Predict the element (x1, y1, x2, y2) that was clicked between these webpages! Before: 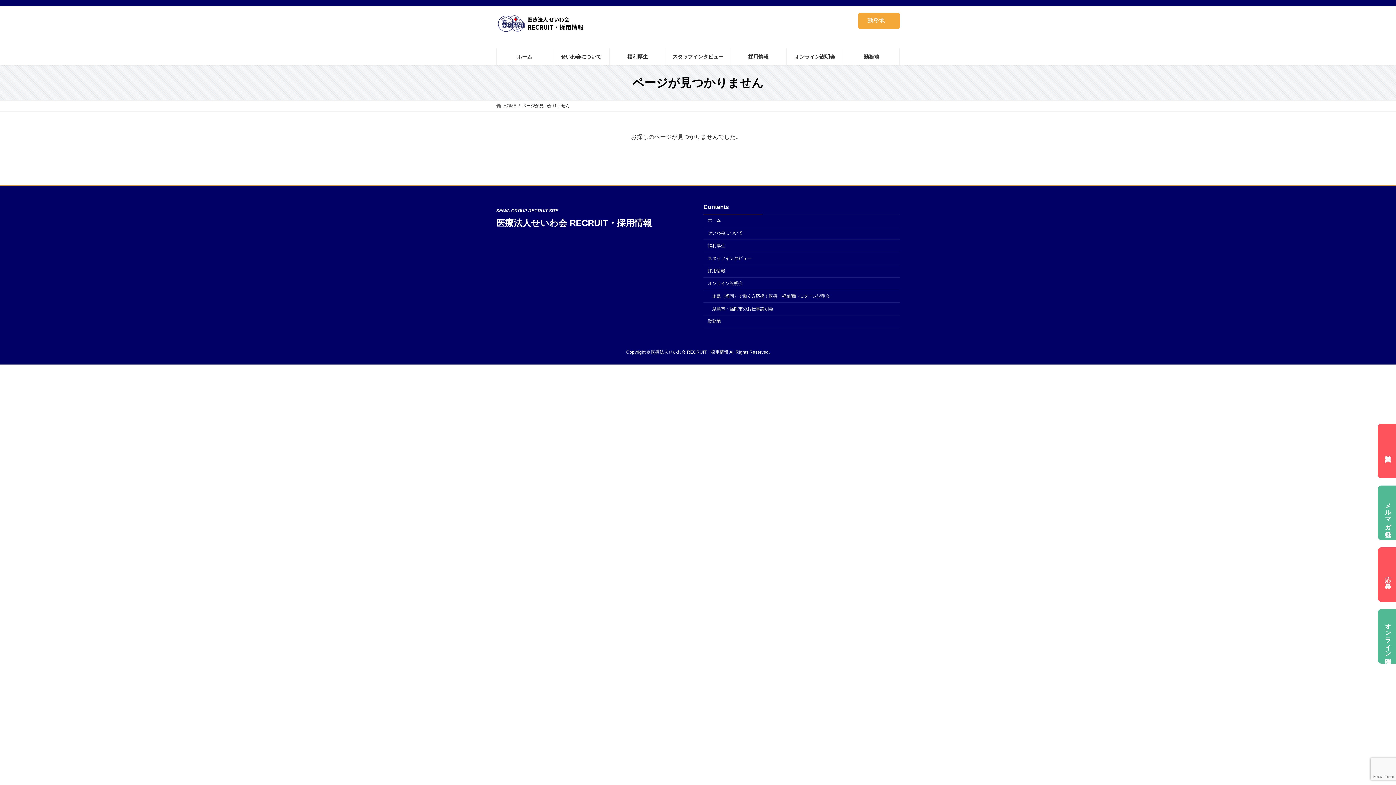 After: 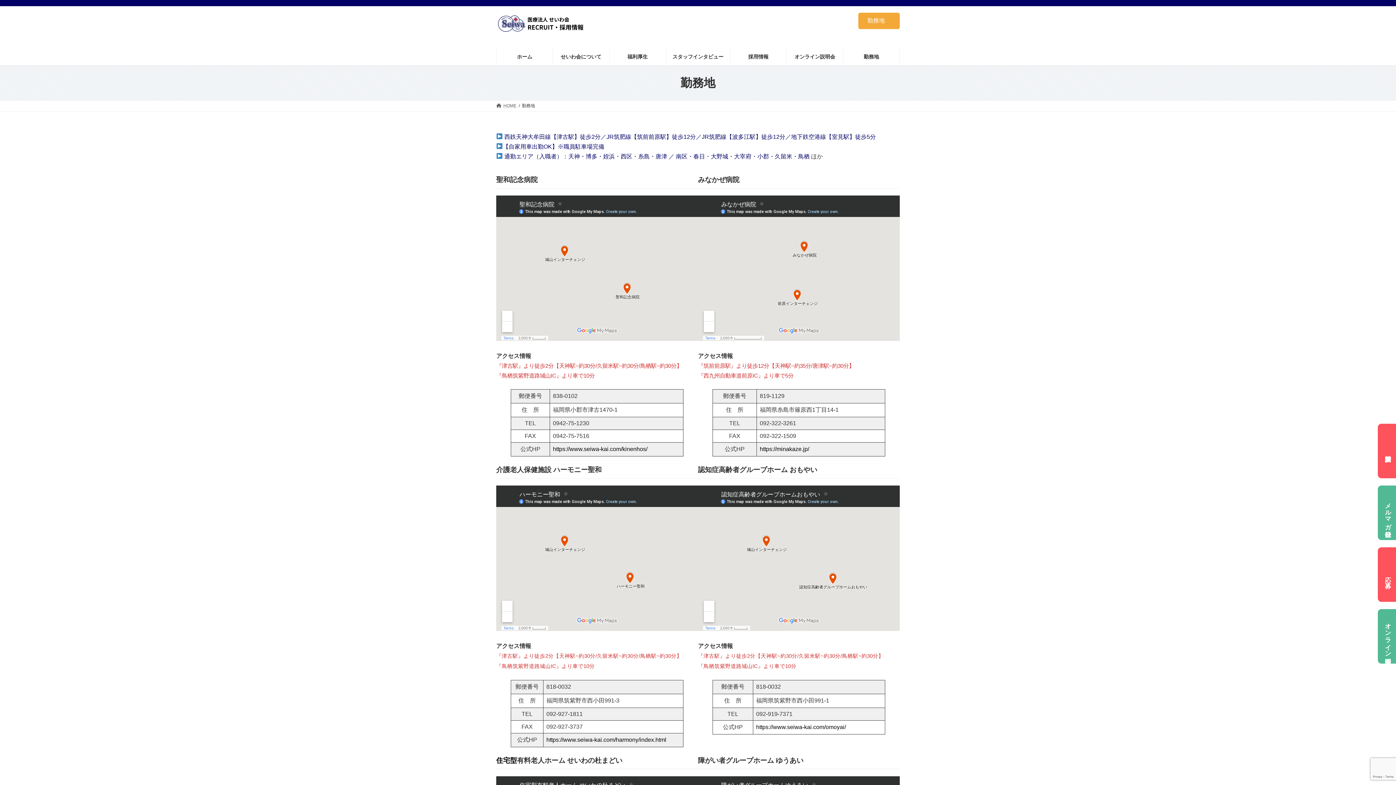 Action: bbox: (843, 48, 899, 65) label: 勤務地